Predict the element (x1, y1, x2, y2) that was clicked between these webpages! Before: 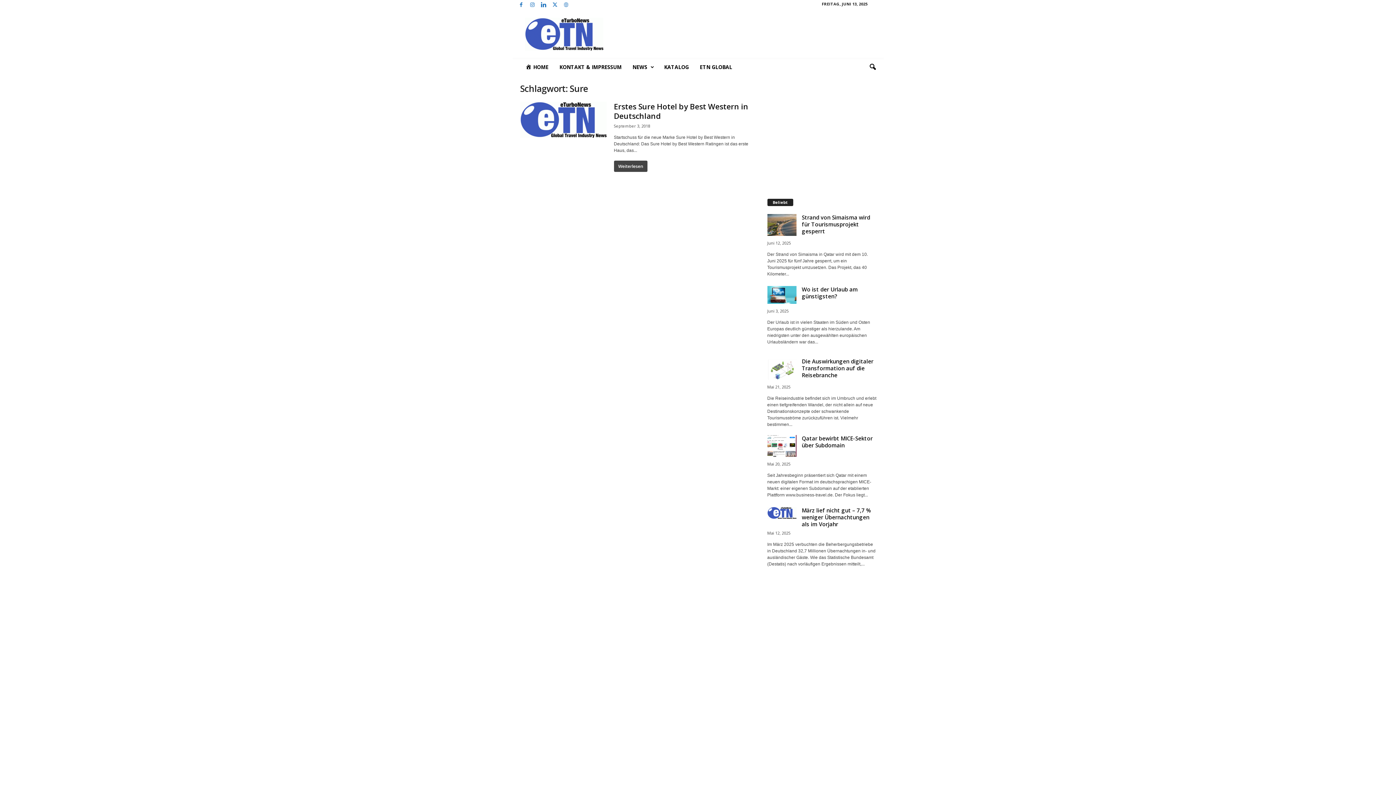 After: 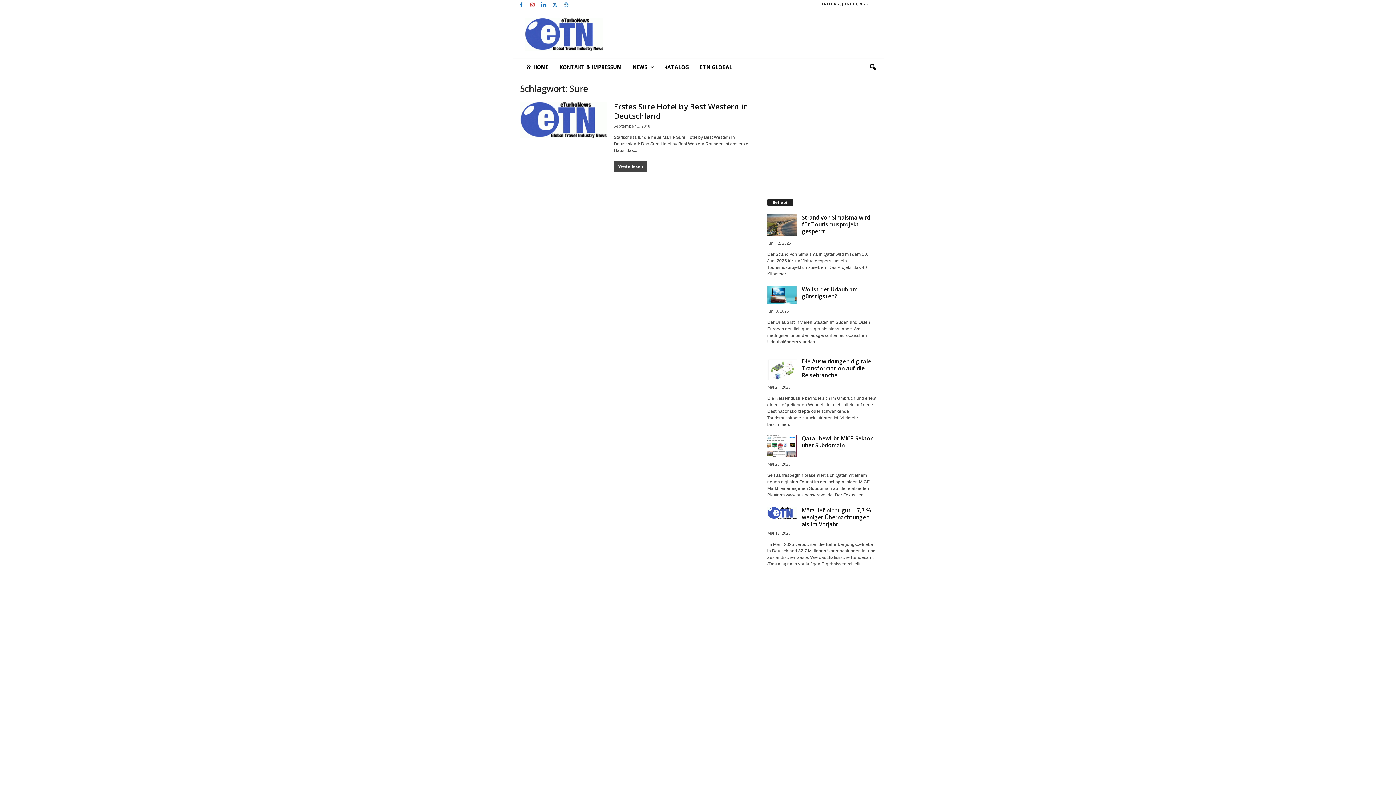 Action: bbox: (528, 0, 536, 10)